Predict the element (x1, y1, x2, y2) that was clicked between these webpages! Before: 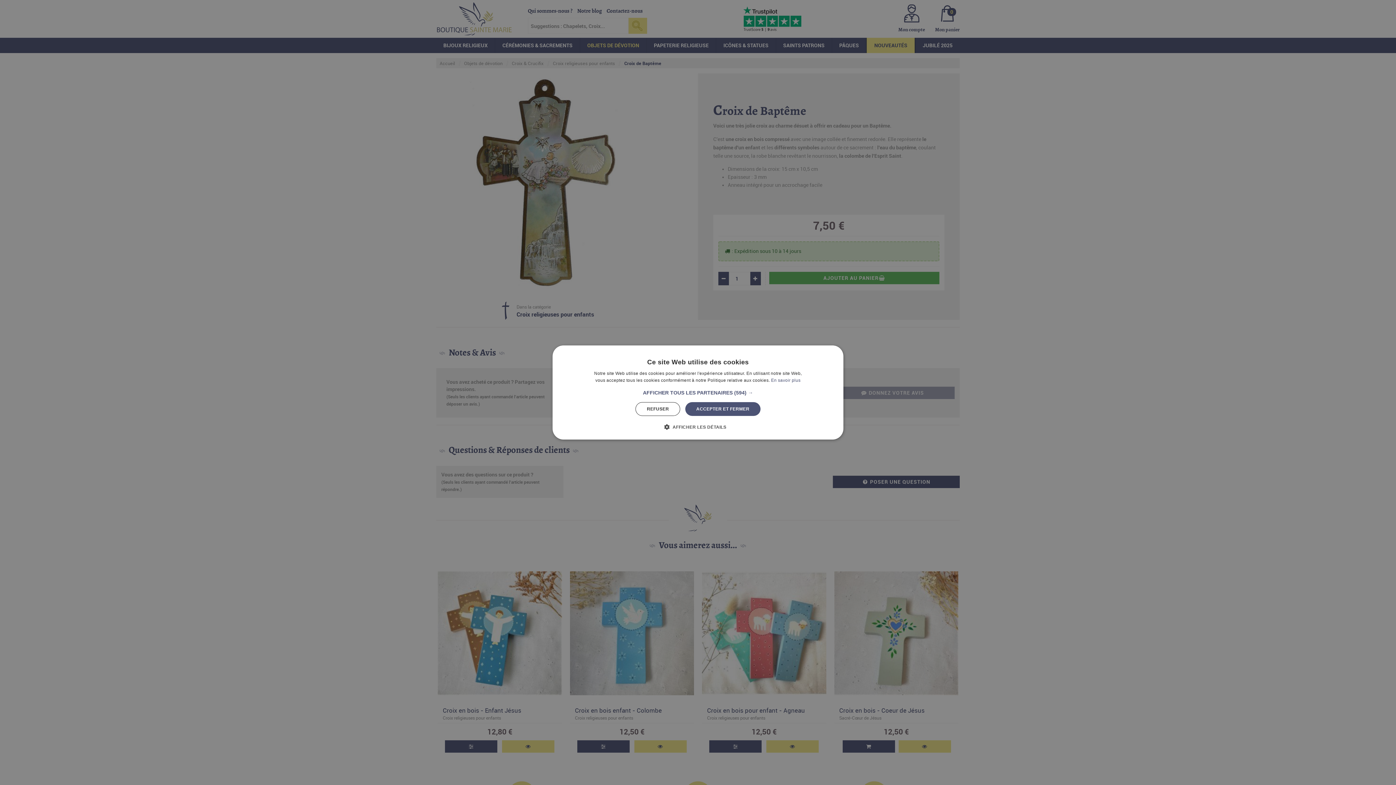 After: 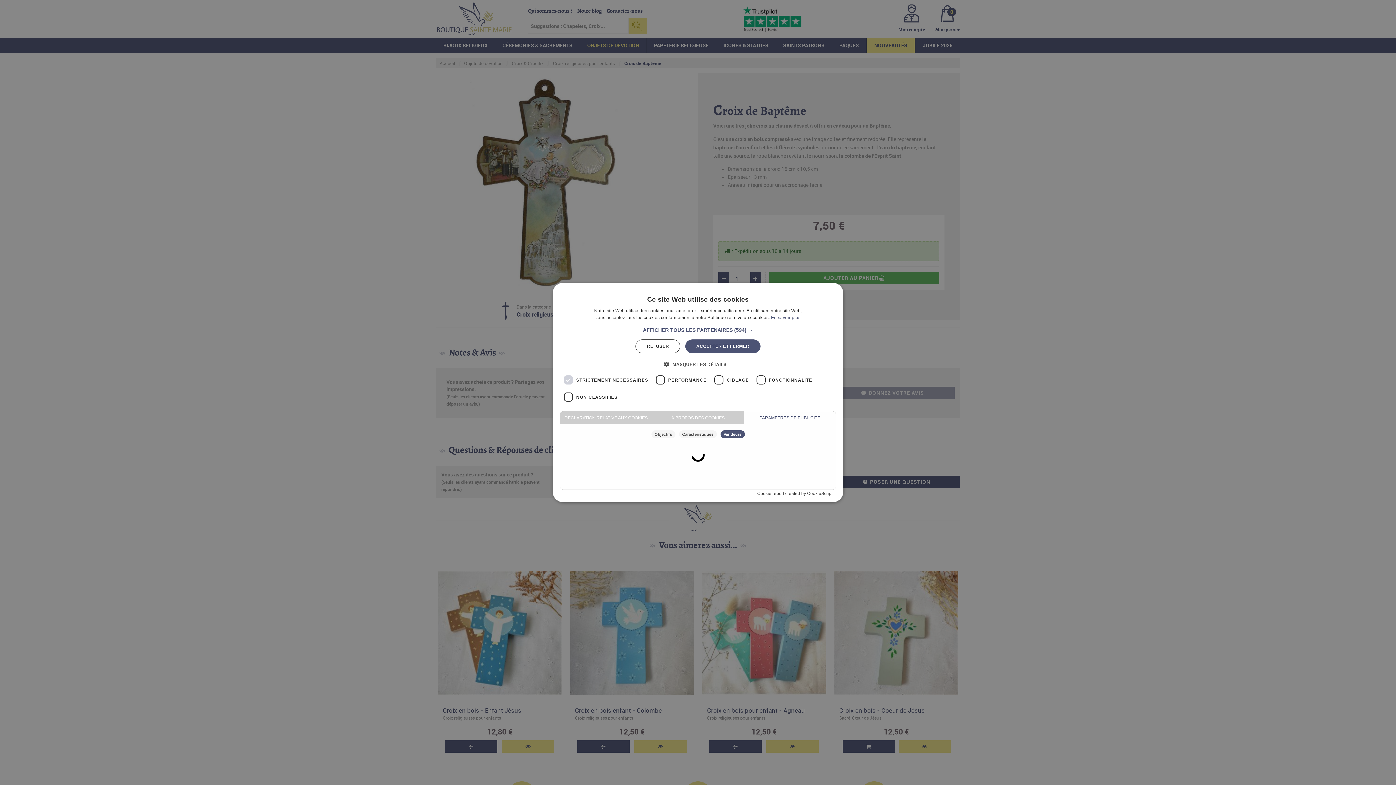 Action: label: AFFICHER TOUS LES PARTENAIRES (594) → bbox: (643, 389, 753, 396)